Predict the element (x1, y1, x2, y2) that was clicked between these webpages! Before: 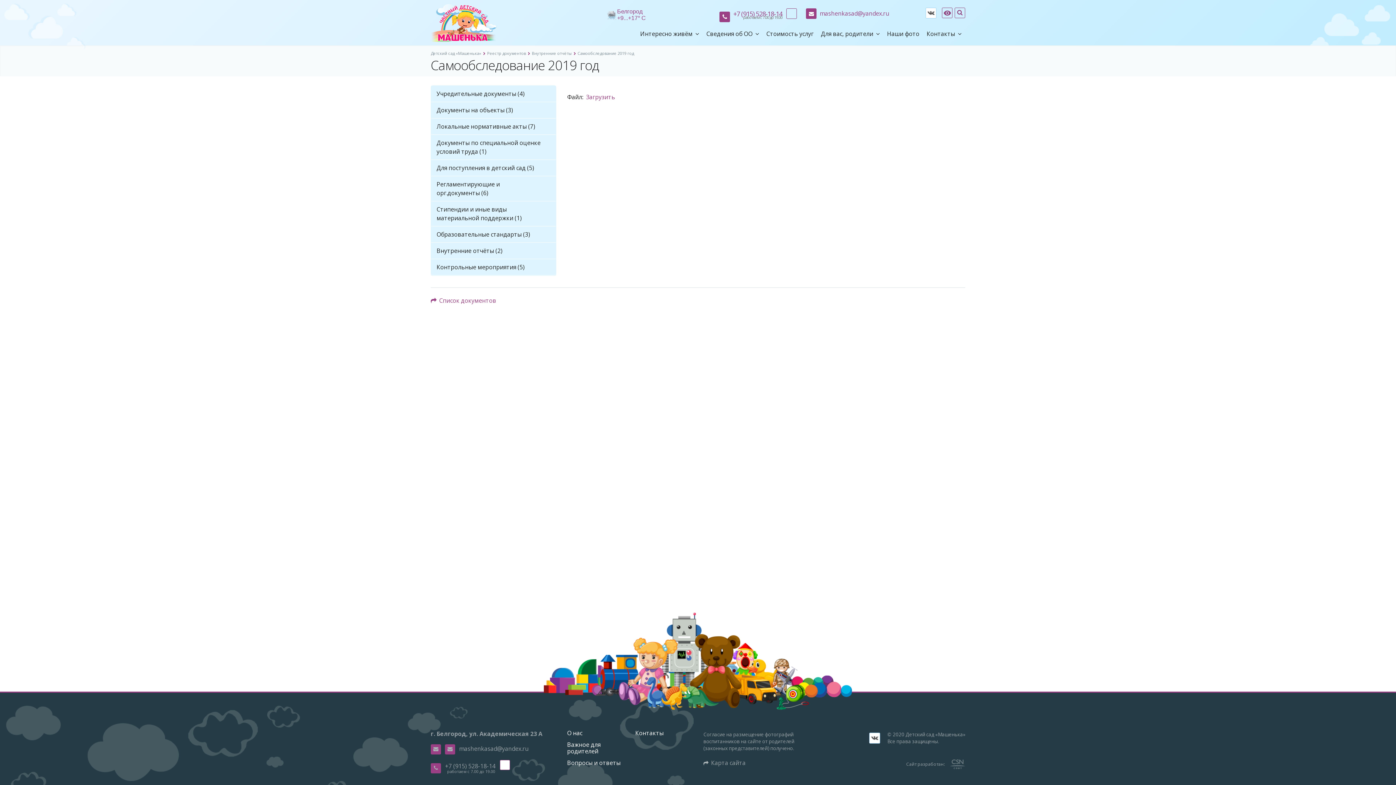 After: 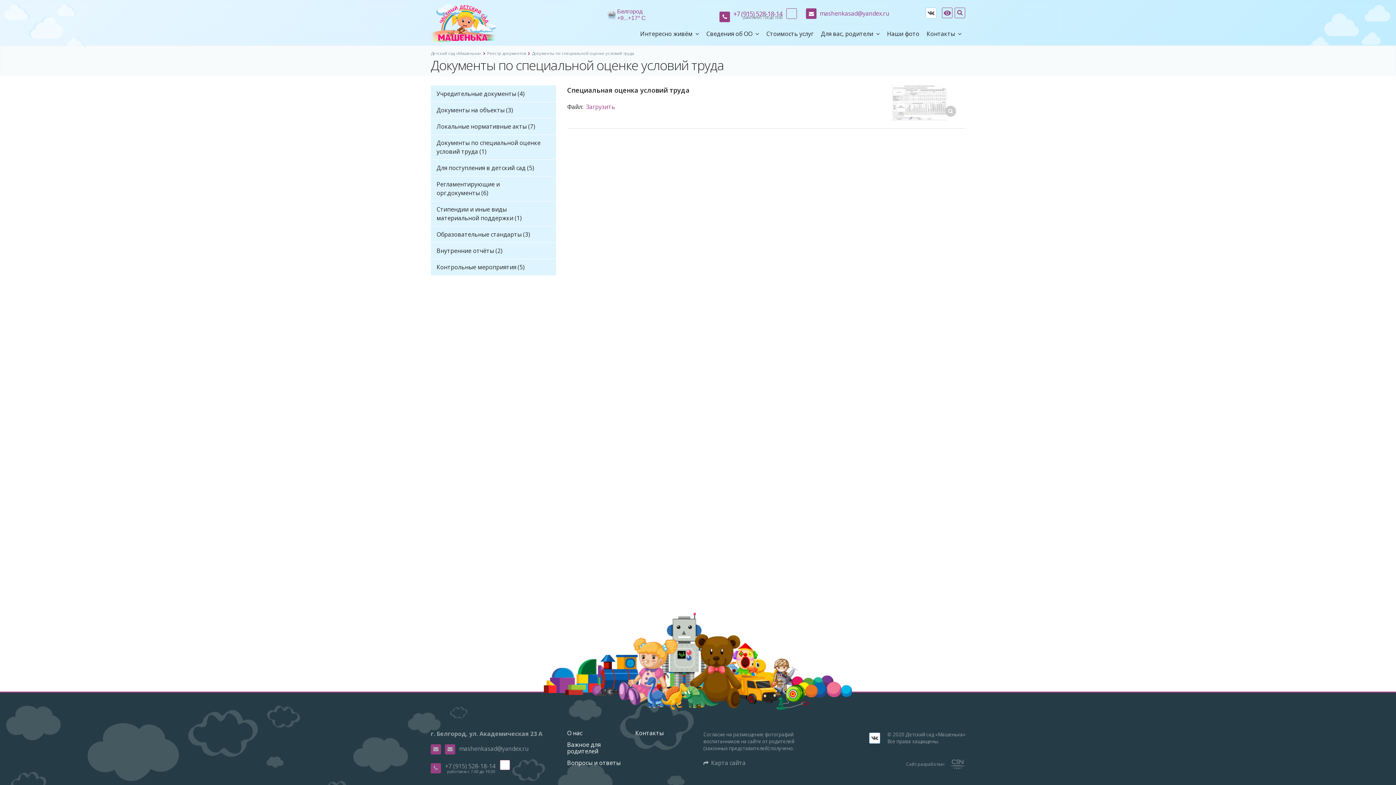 Action: bbox: (431, 134, 556, 160) label: Документы по специальной оценке условий труда (1)